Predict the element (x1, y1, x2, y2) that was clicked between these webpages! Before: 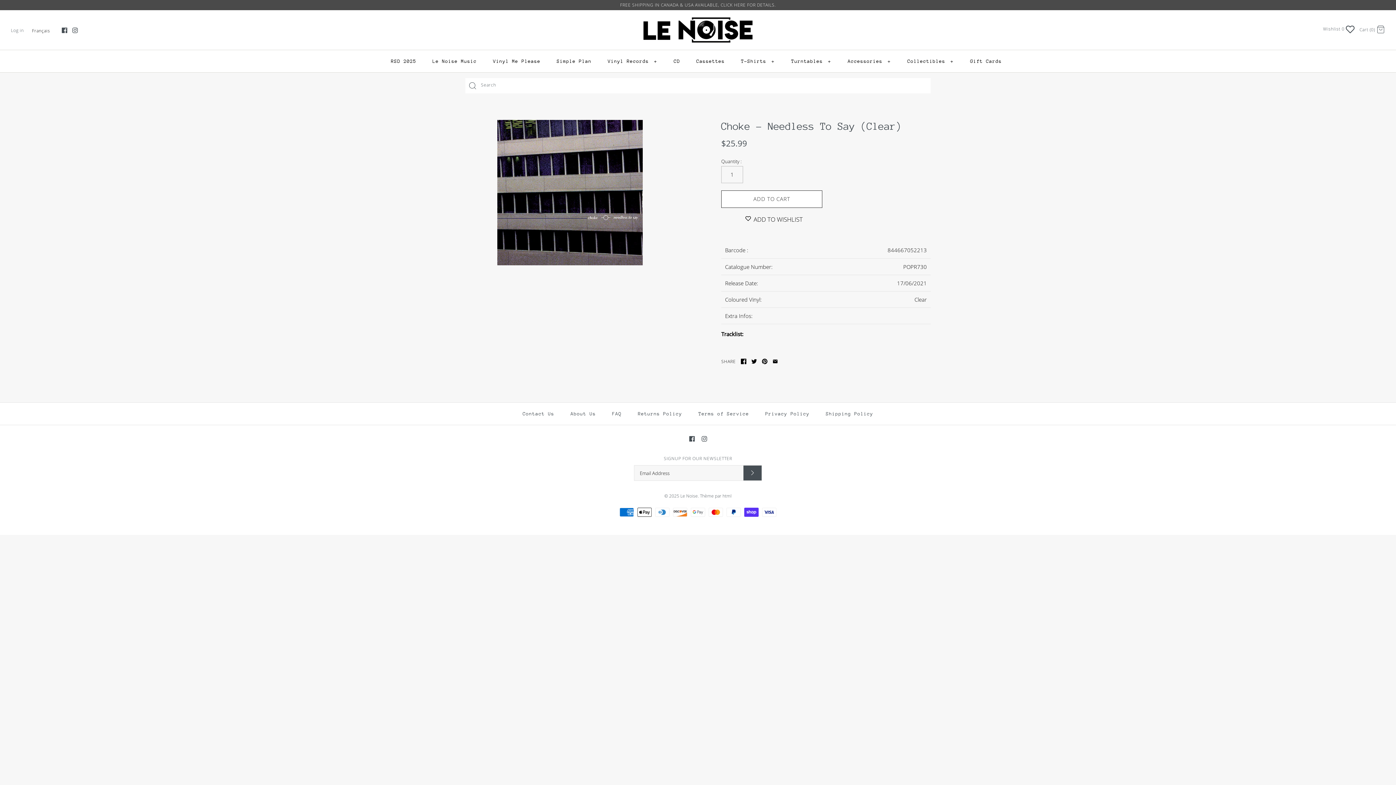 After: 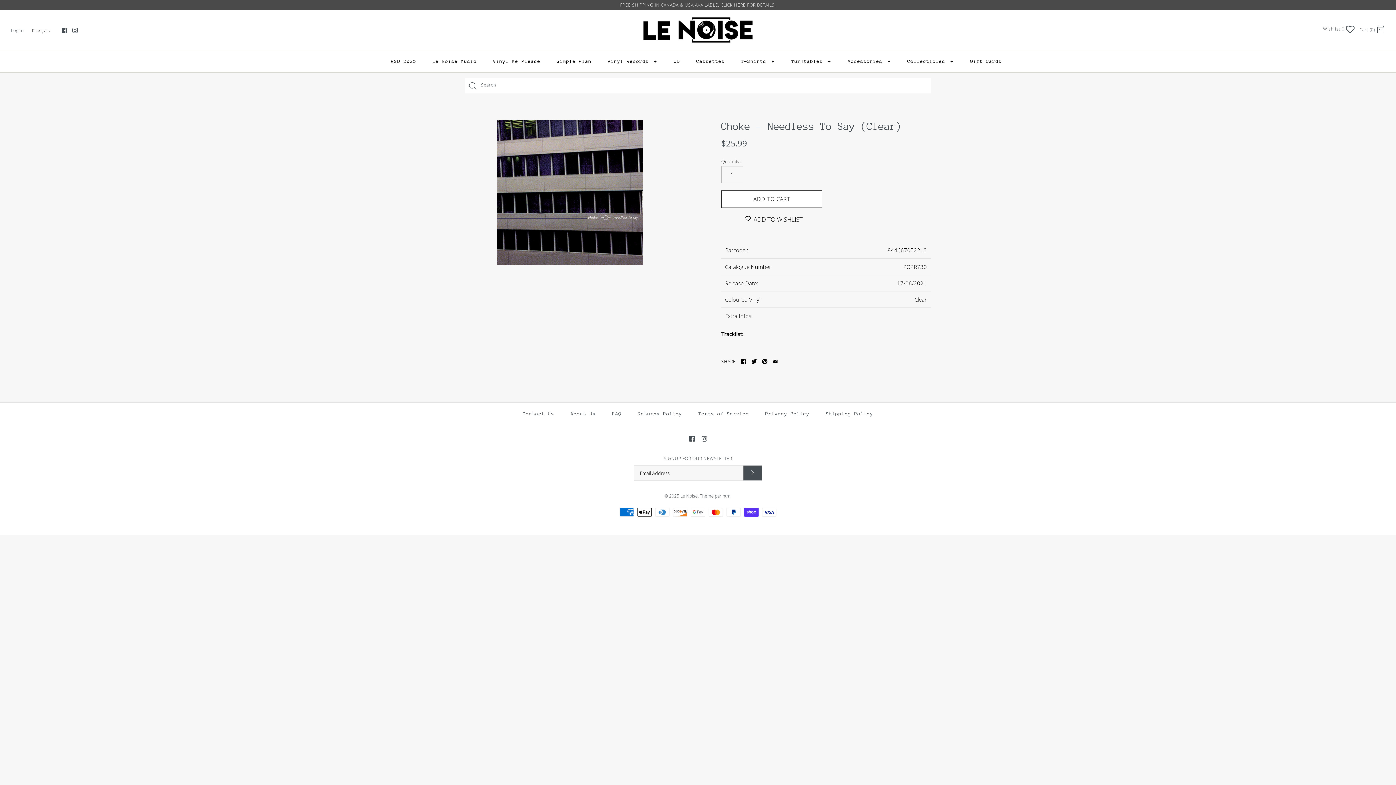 Action: bbox: (72, 27, 77, 33)